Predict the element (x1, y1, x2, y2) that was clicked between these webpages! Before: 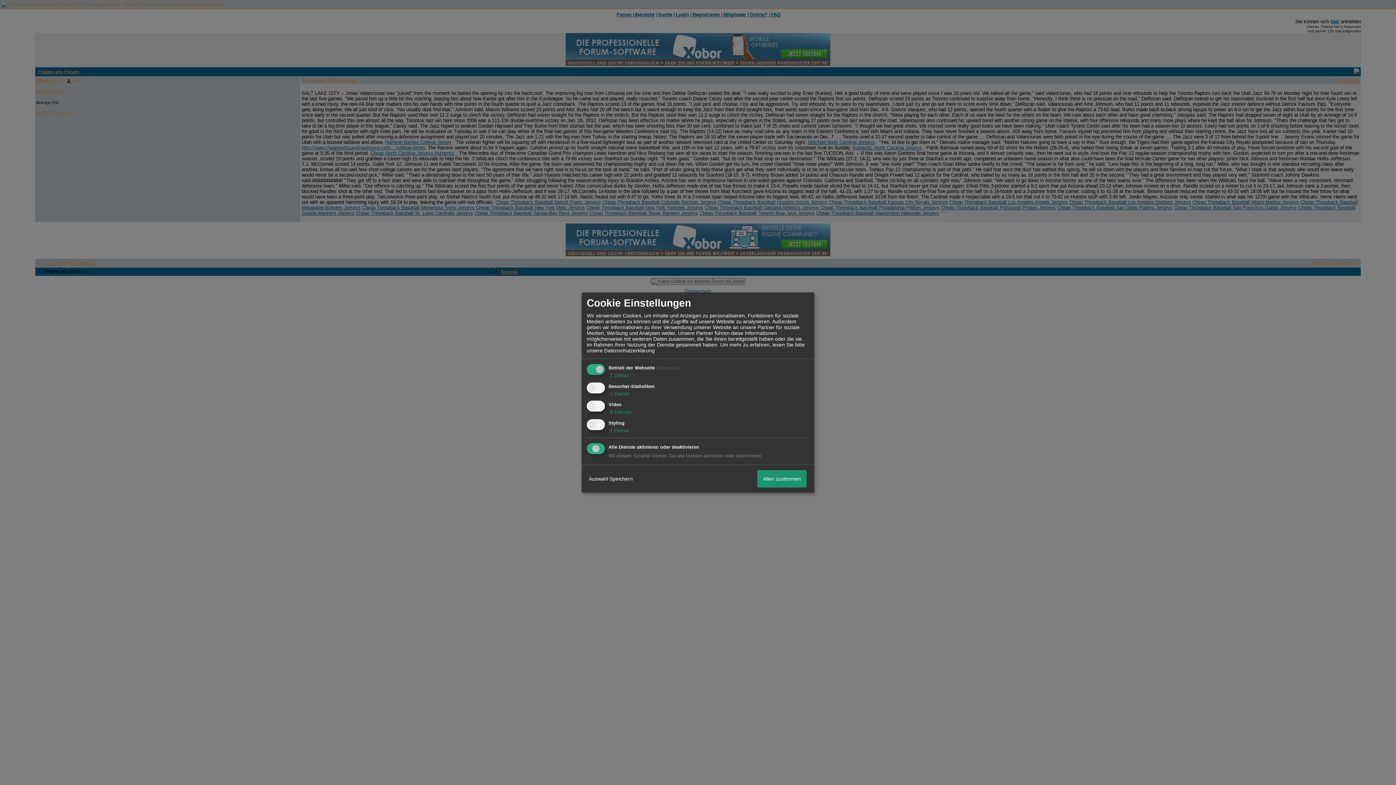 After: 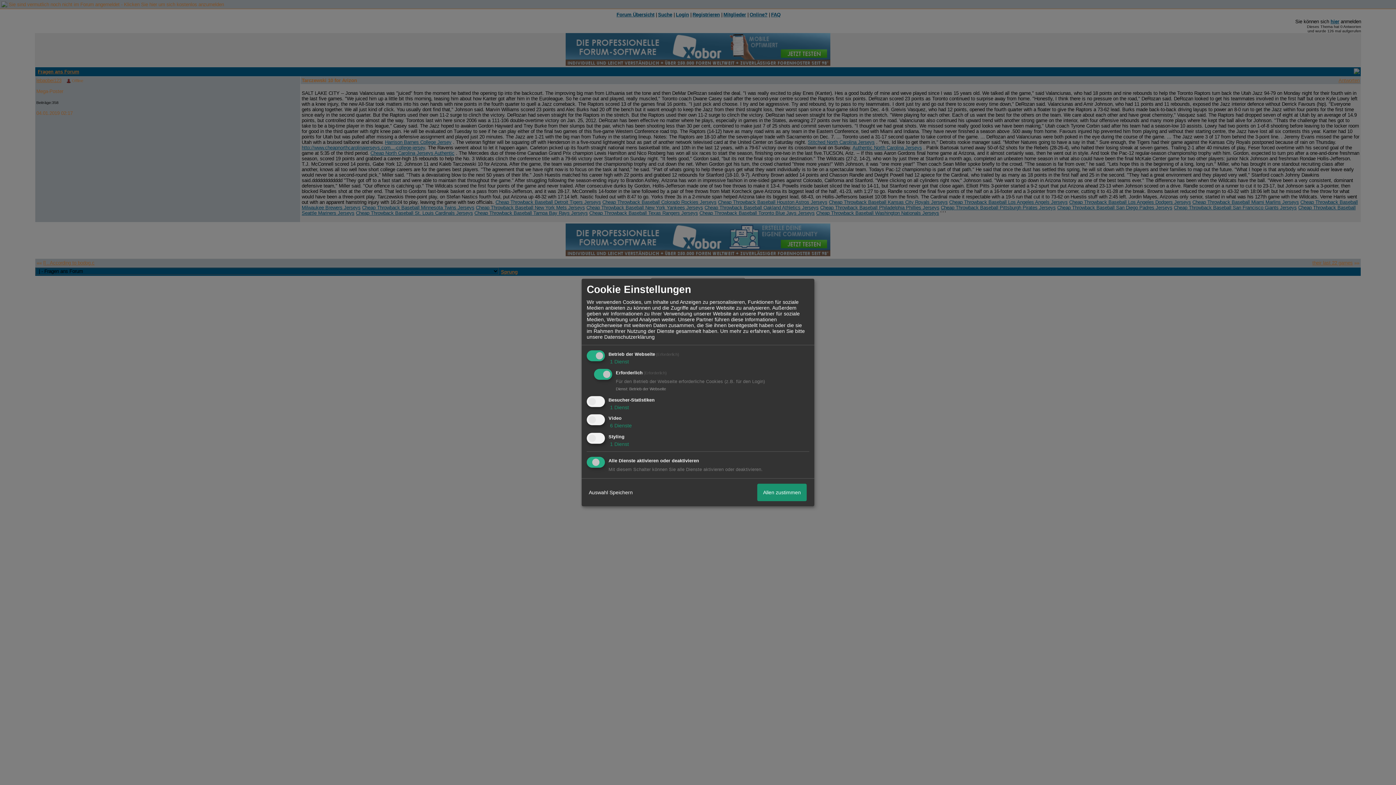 Action: bbox: (608, 372, 629, 378) label:  1 Dienst